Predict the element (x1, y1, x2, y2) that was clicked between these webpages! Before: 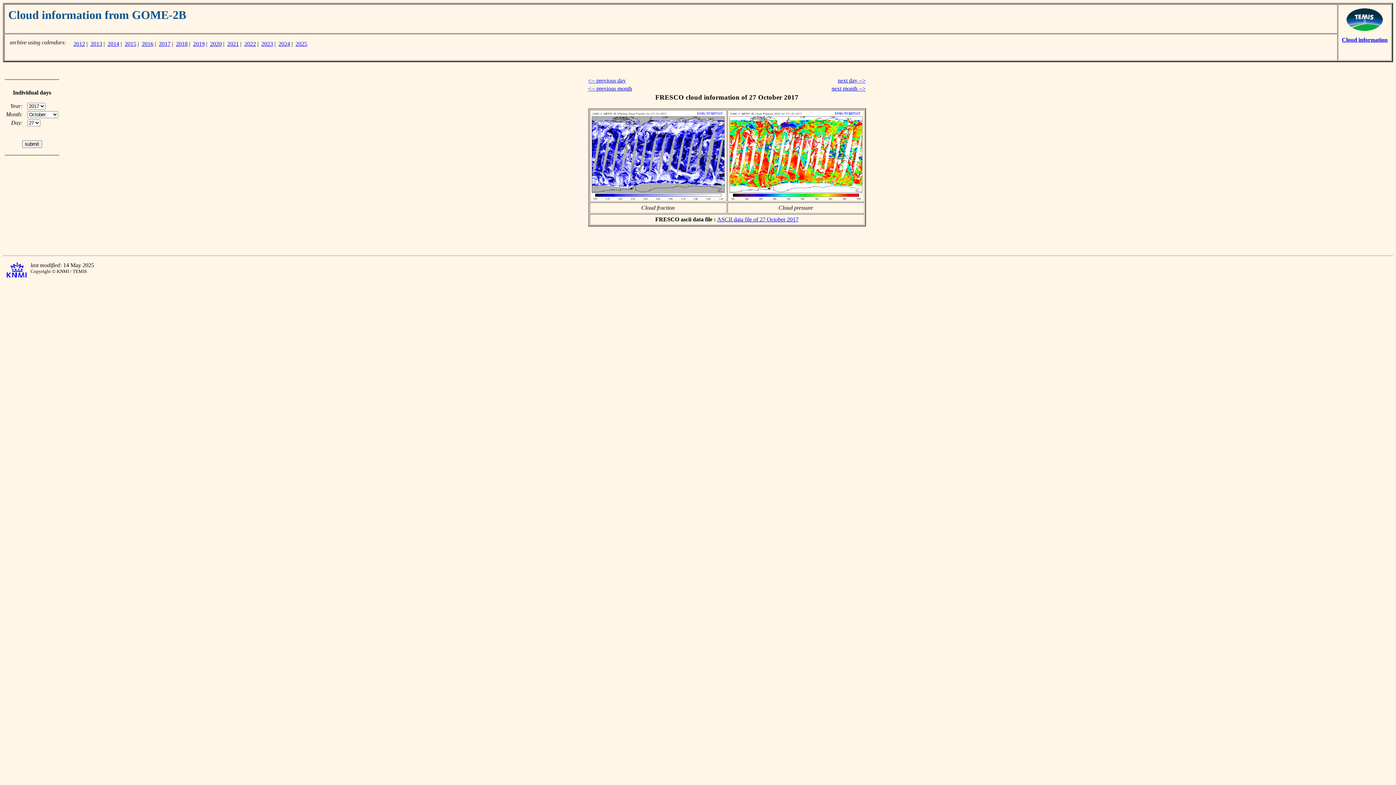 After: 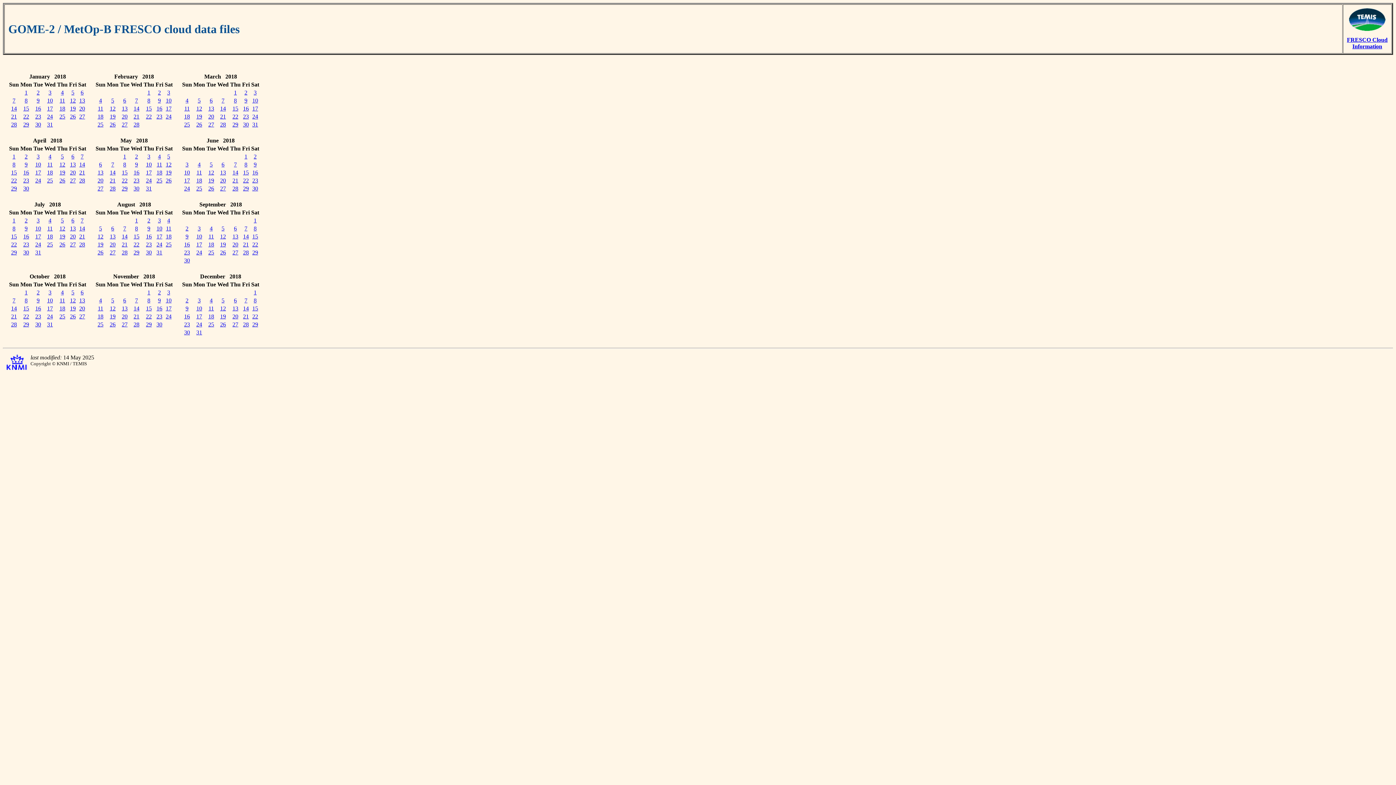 Action: label: 2018 bbox: (176, 40, 187, 46)